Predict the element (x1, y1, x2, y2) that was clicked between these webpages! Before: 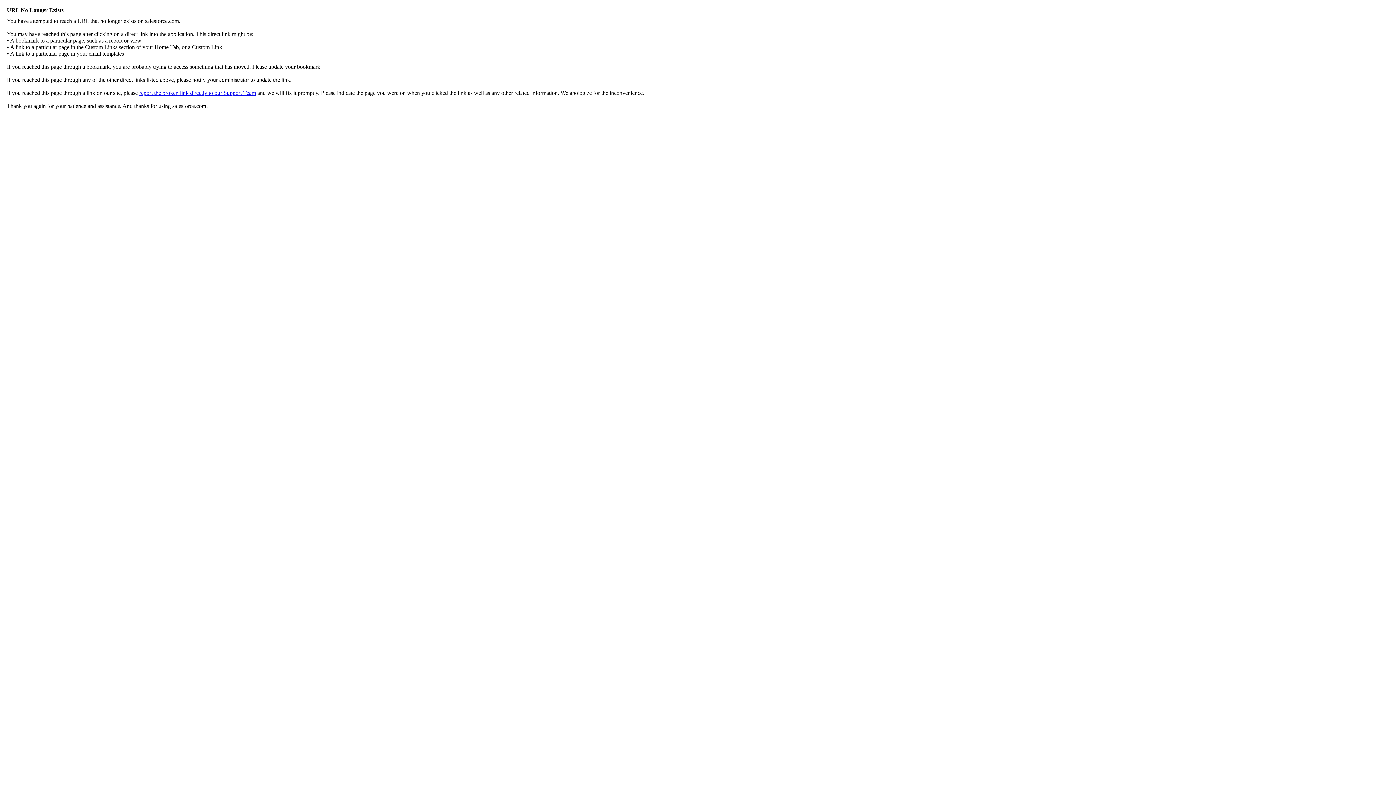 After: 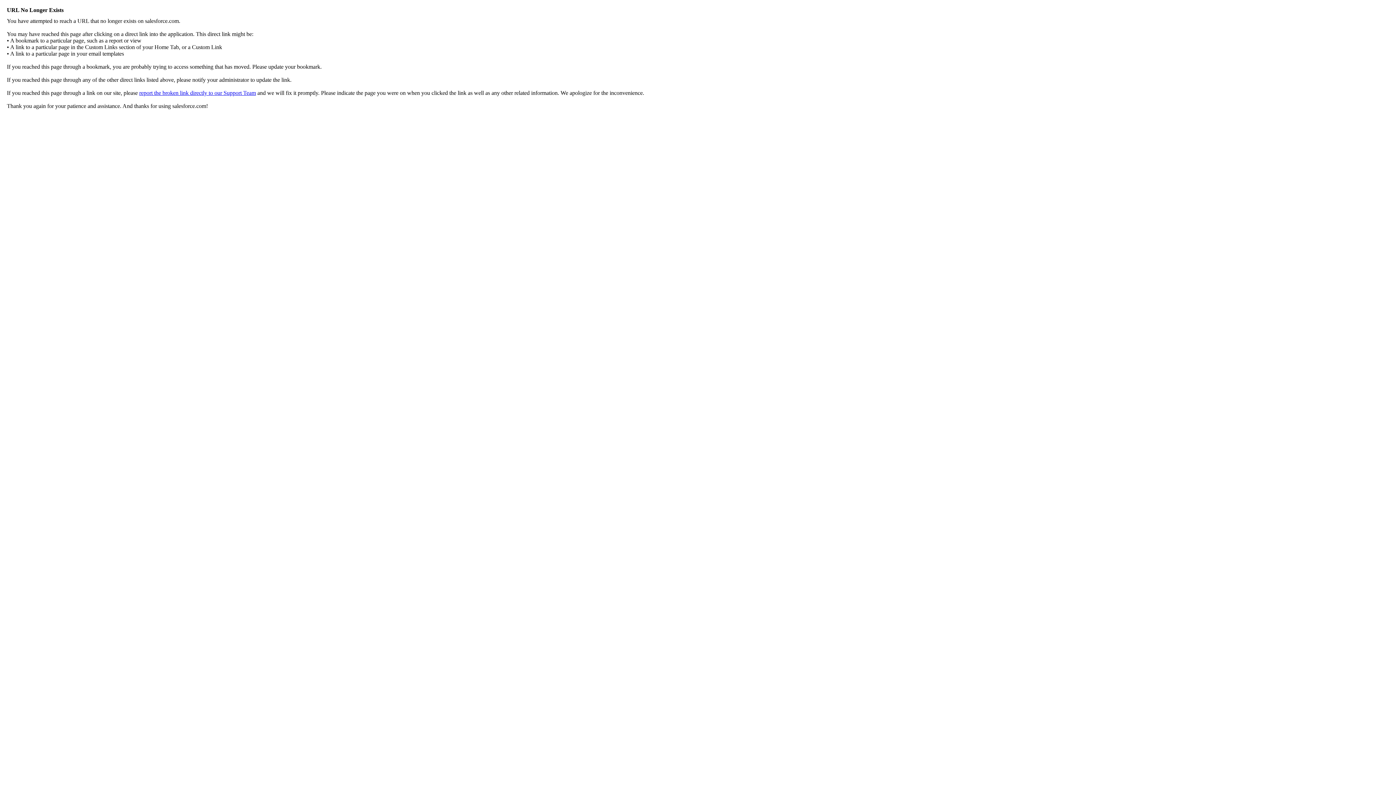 Action: label: report the broken link directly to our Support Team bbox: (139, 89, 256, 96)